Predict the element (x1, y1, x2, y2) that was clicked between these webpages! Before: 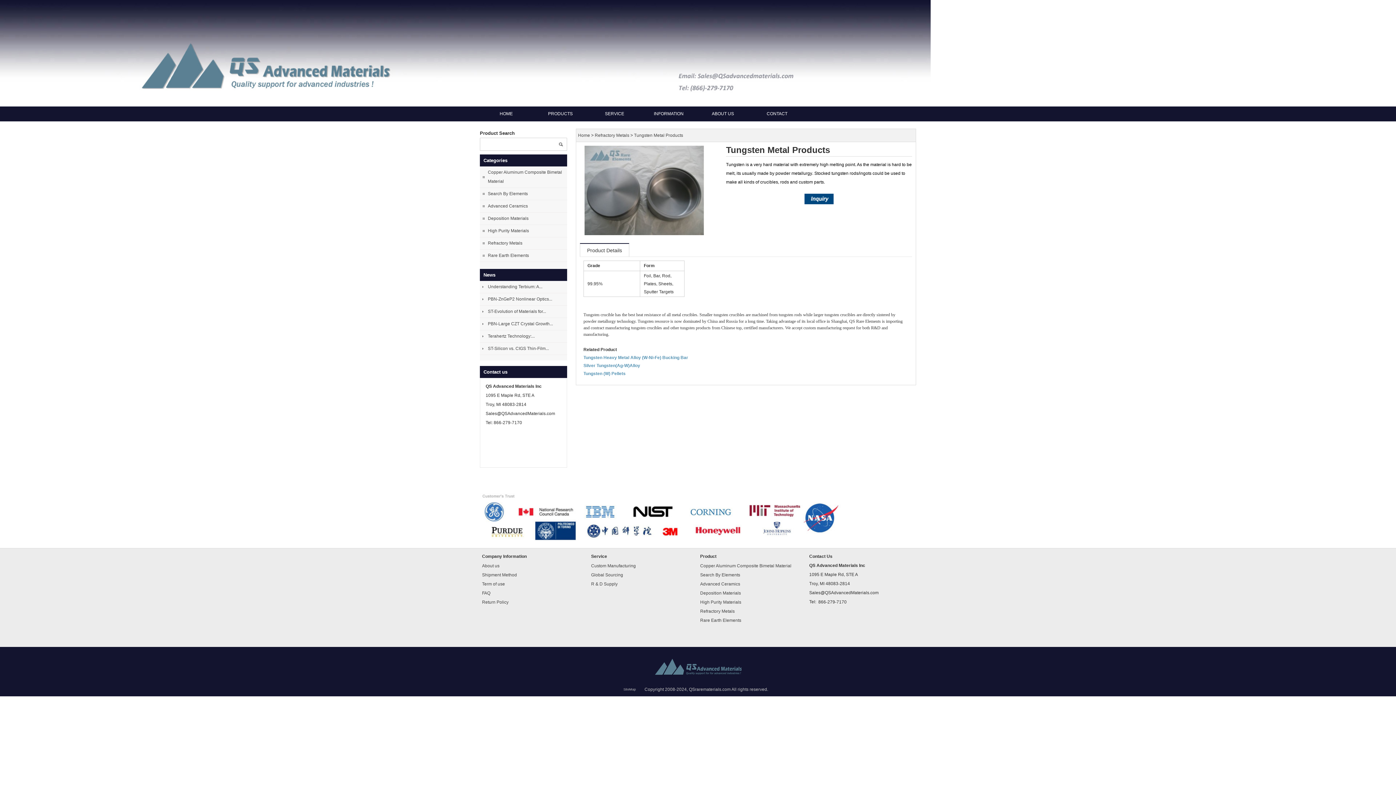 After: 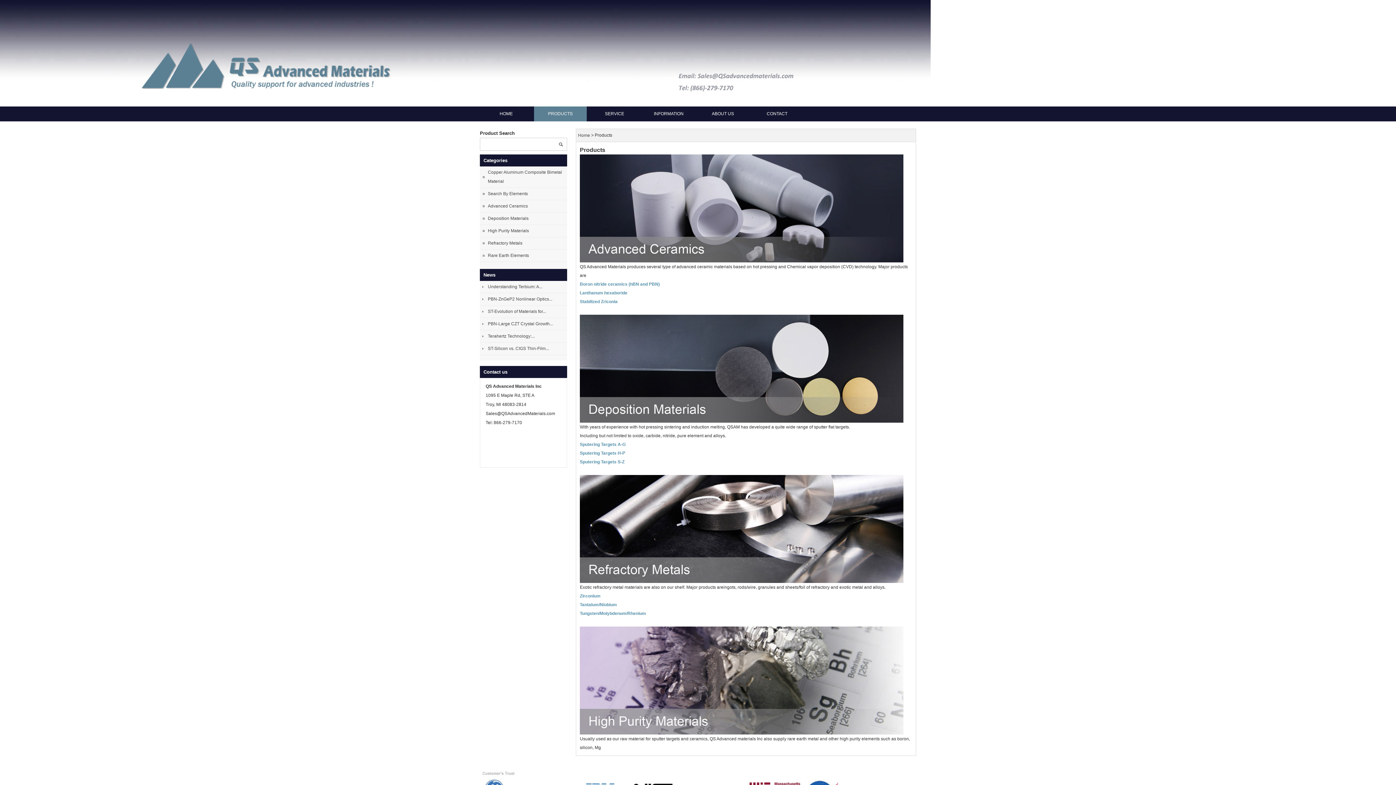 Action: bbox: (0, 50, 930, 55)